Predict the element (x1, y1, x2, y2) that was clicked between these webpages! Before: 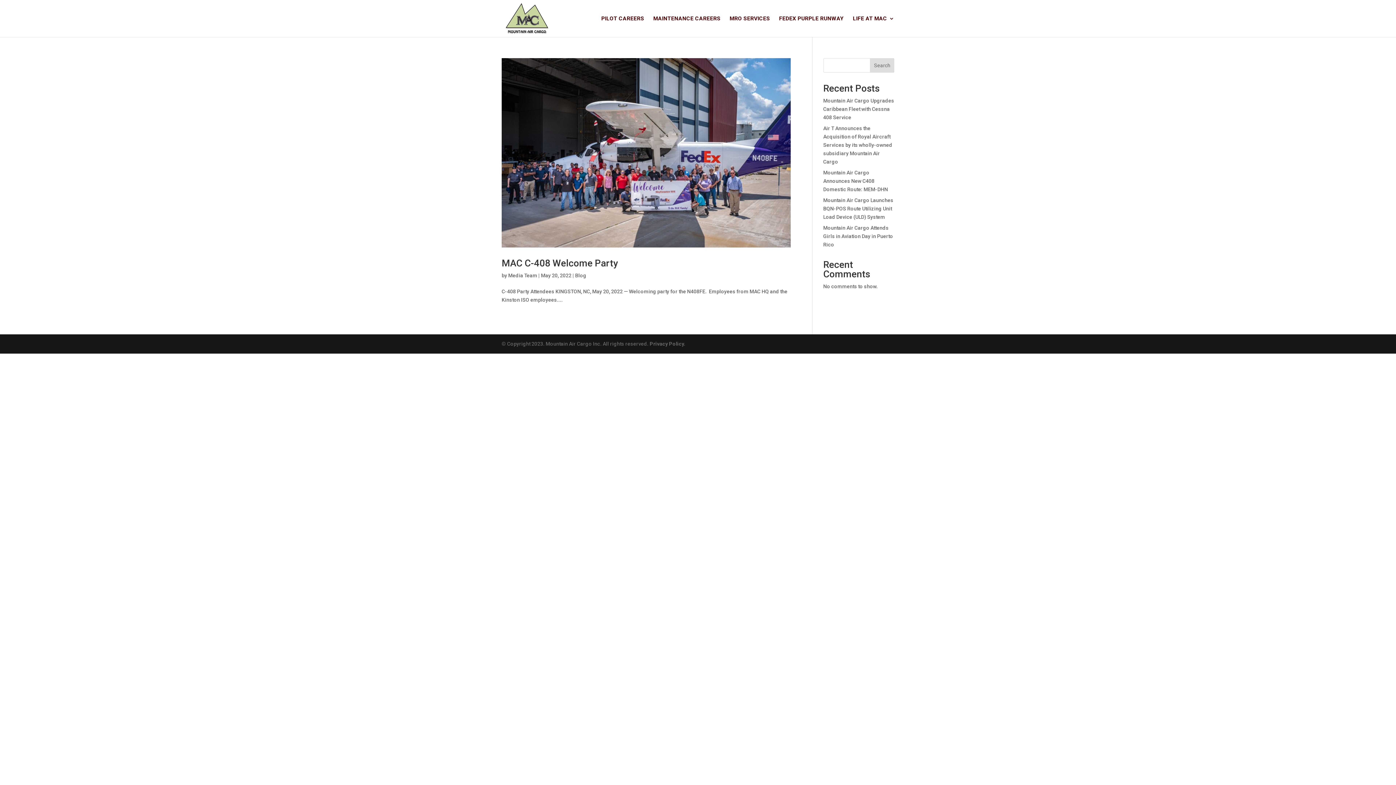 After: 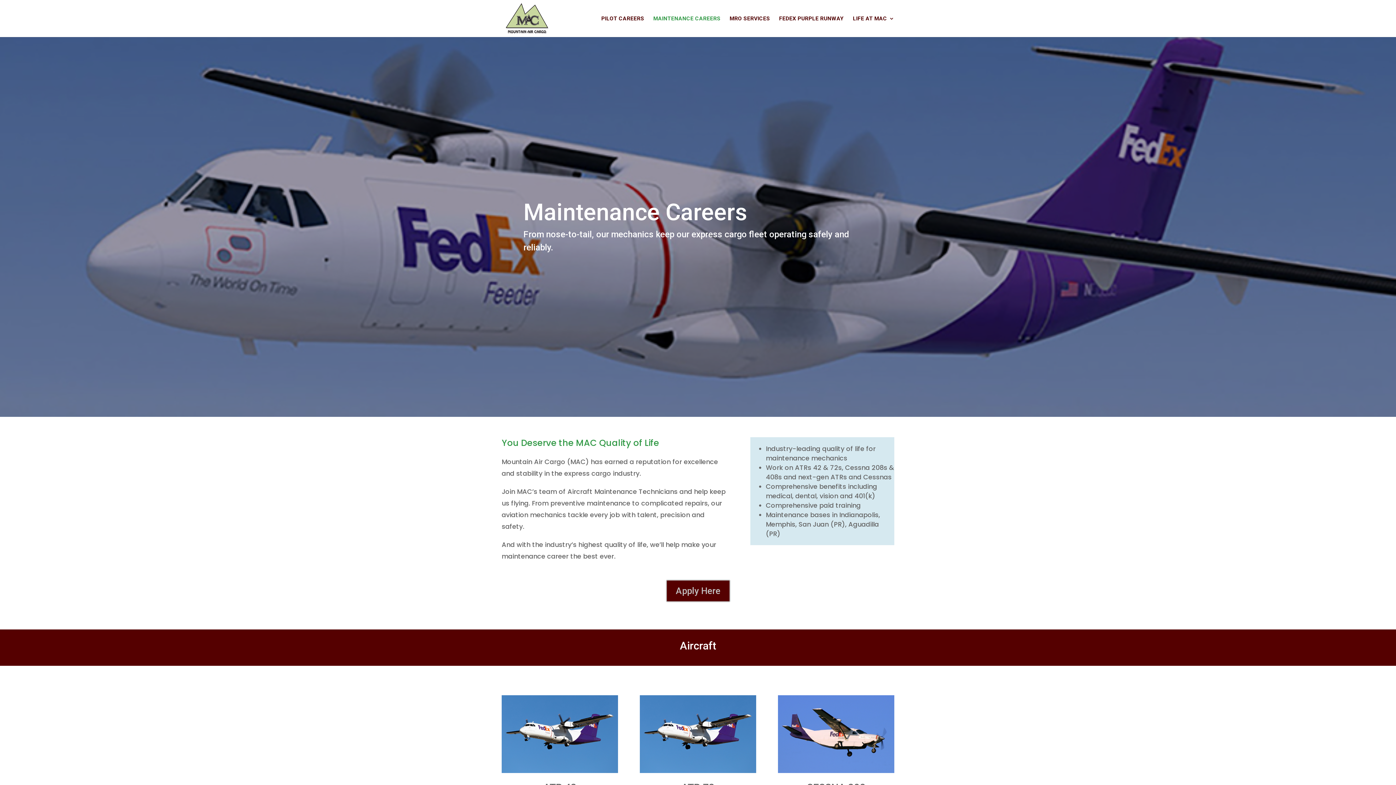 Action: label: MAINTENANCE CAREERS bbox: (653, 16, 720, 37)